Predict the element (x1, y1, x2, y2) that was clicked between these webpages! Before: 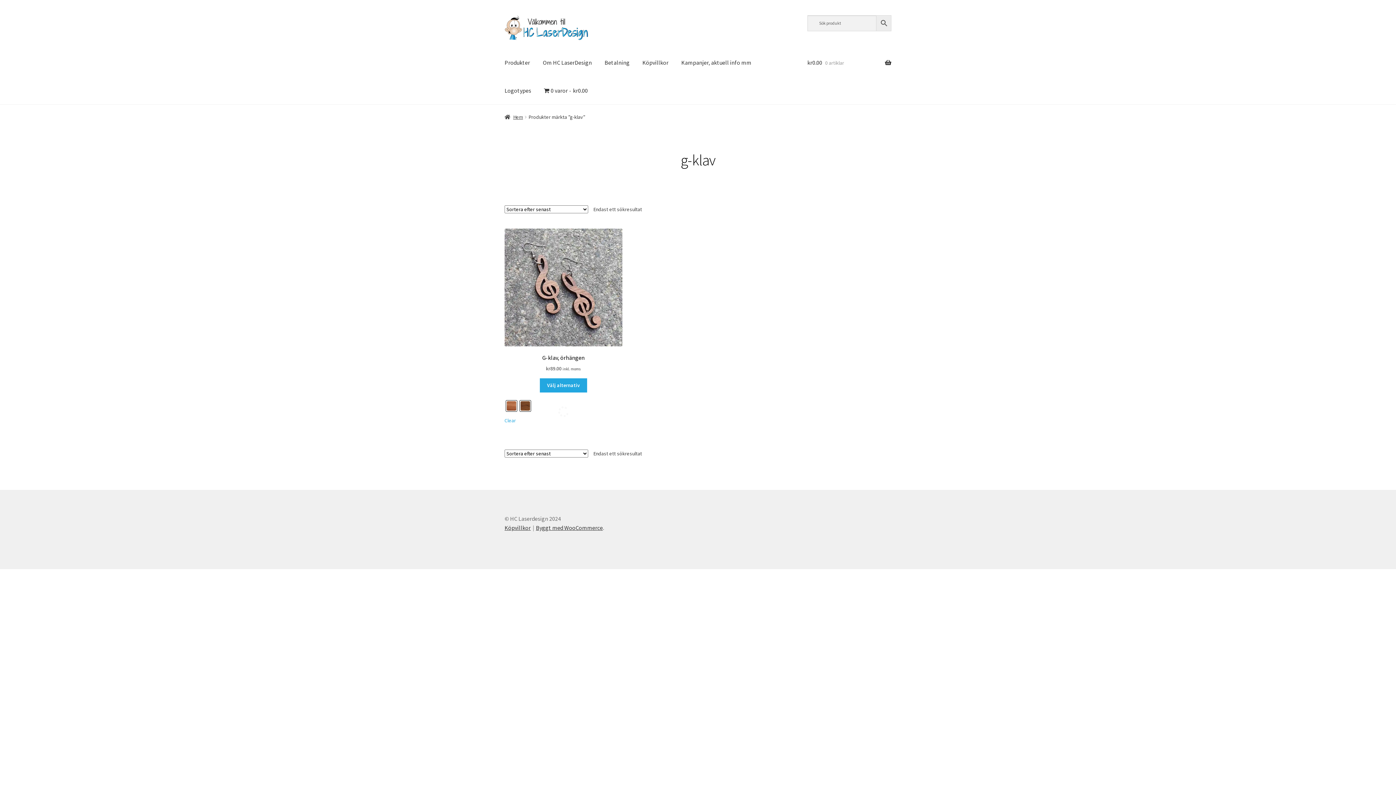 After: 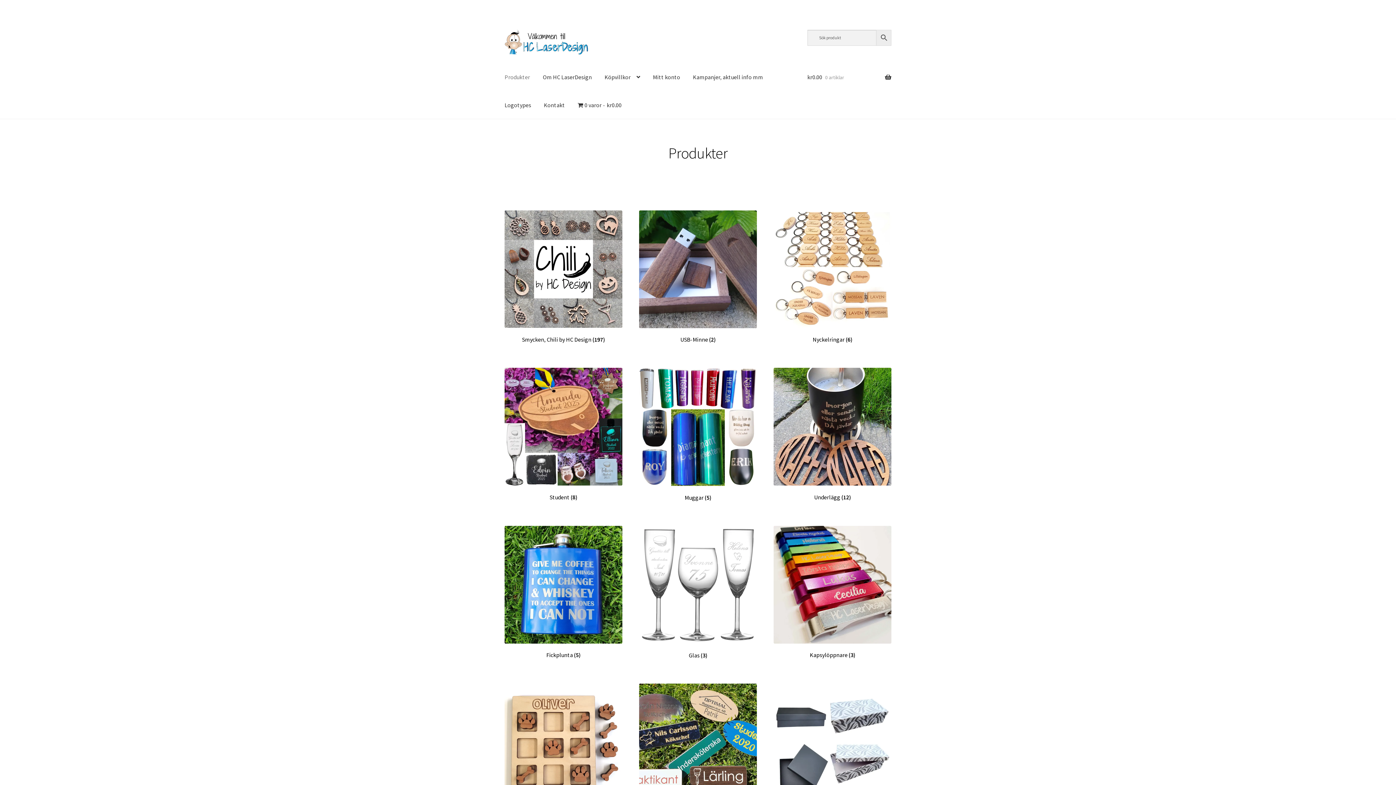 Action: bbox: (504, 15, 790, 40)